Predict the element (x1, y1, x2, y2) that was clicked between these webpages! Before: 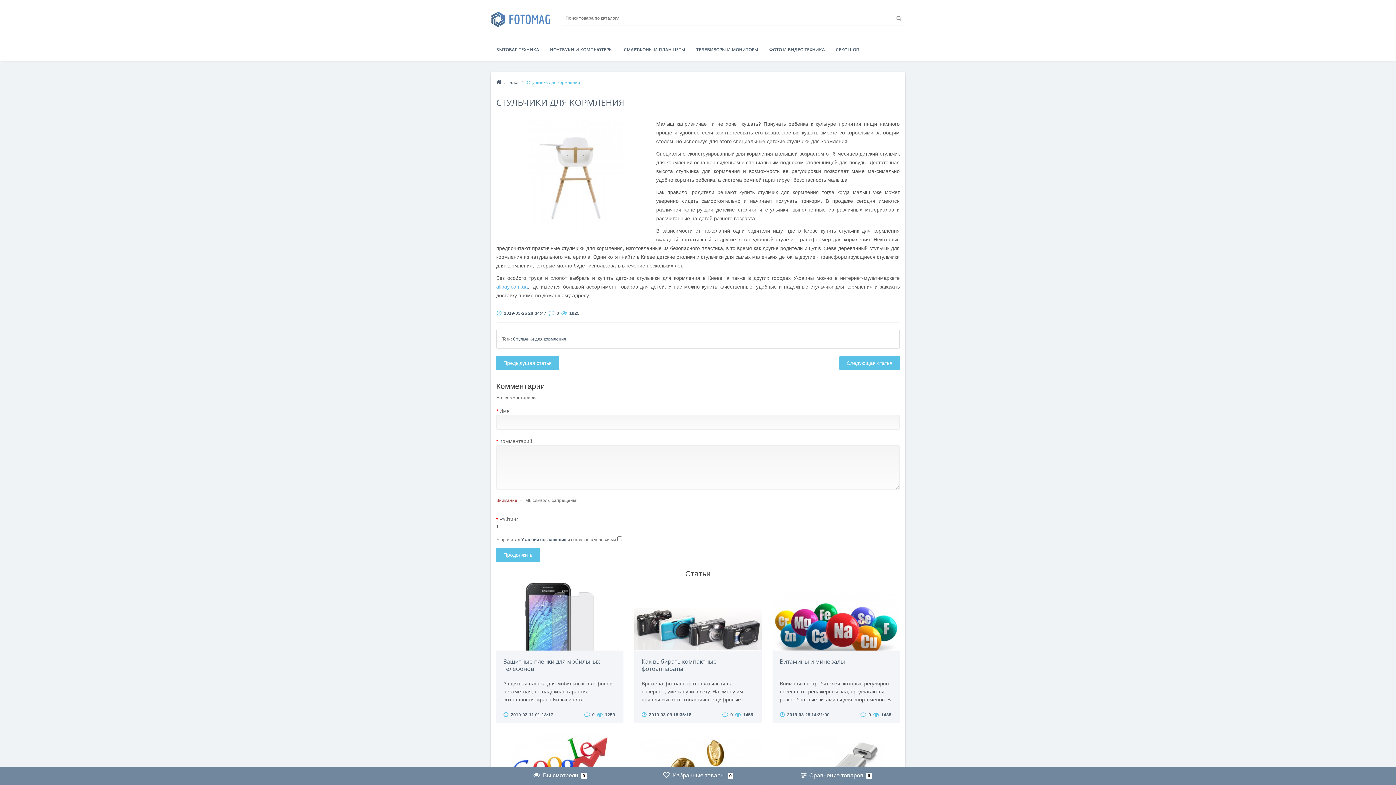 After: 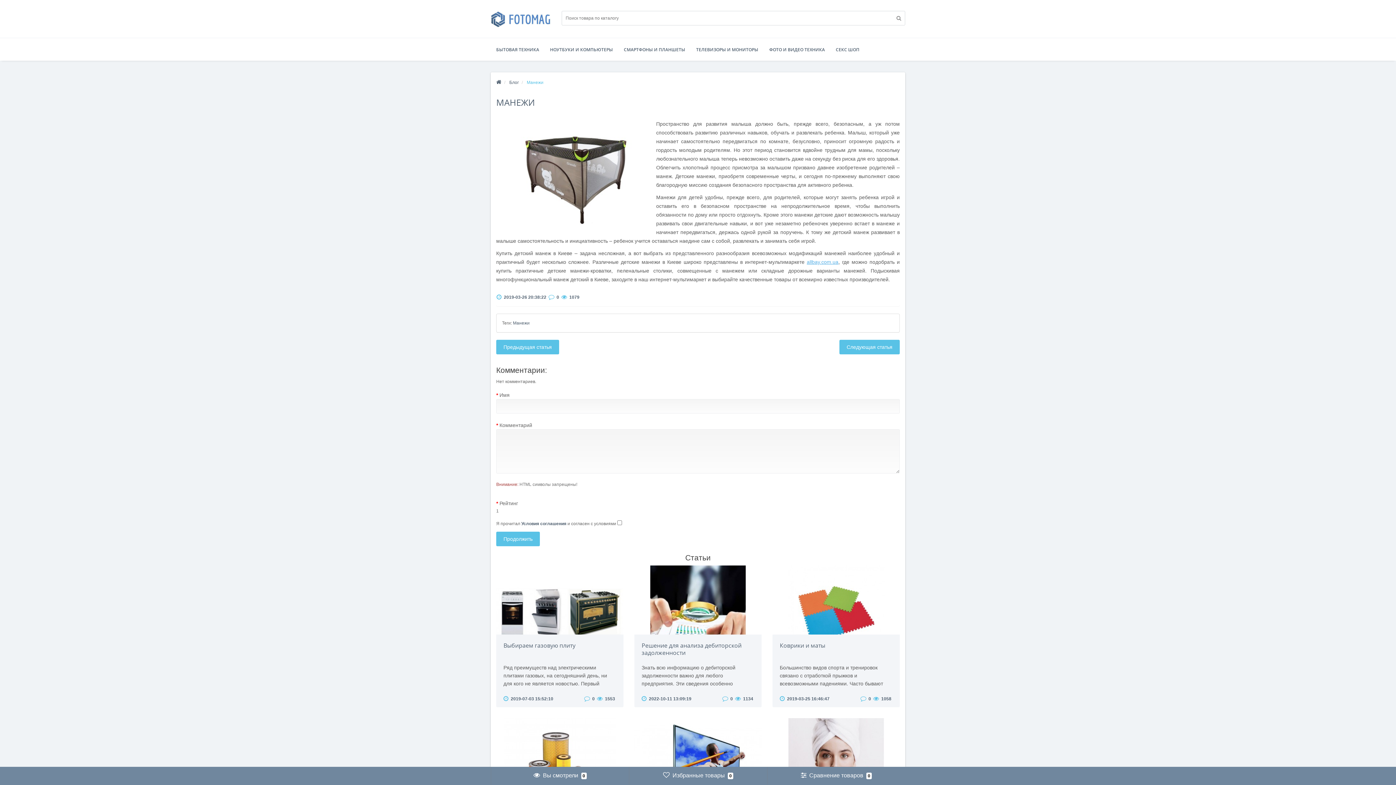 Action: label: Следующая статья bbox: (839, 356, 900, 370)